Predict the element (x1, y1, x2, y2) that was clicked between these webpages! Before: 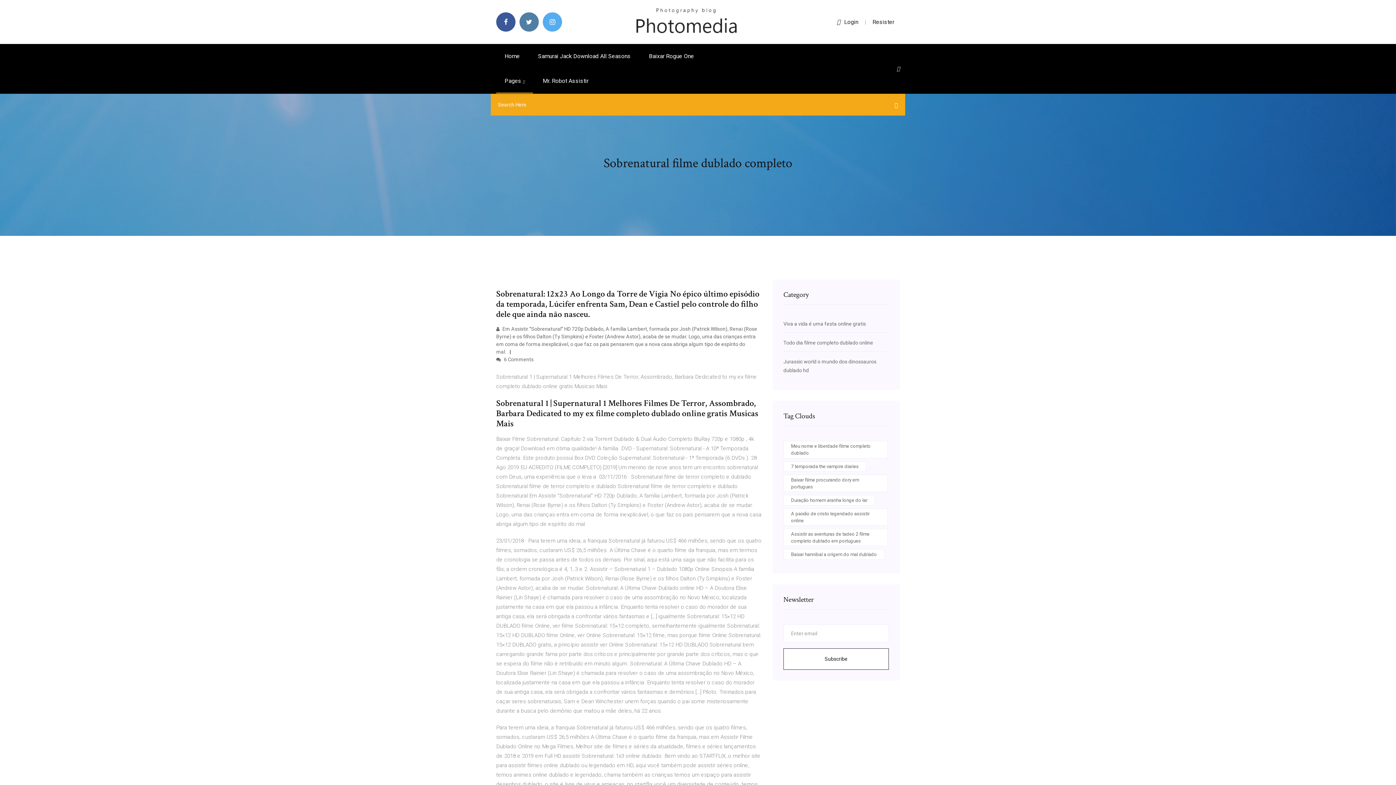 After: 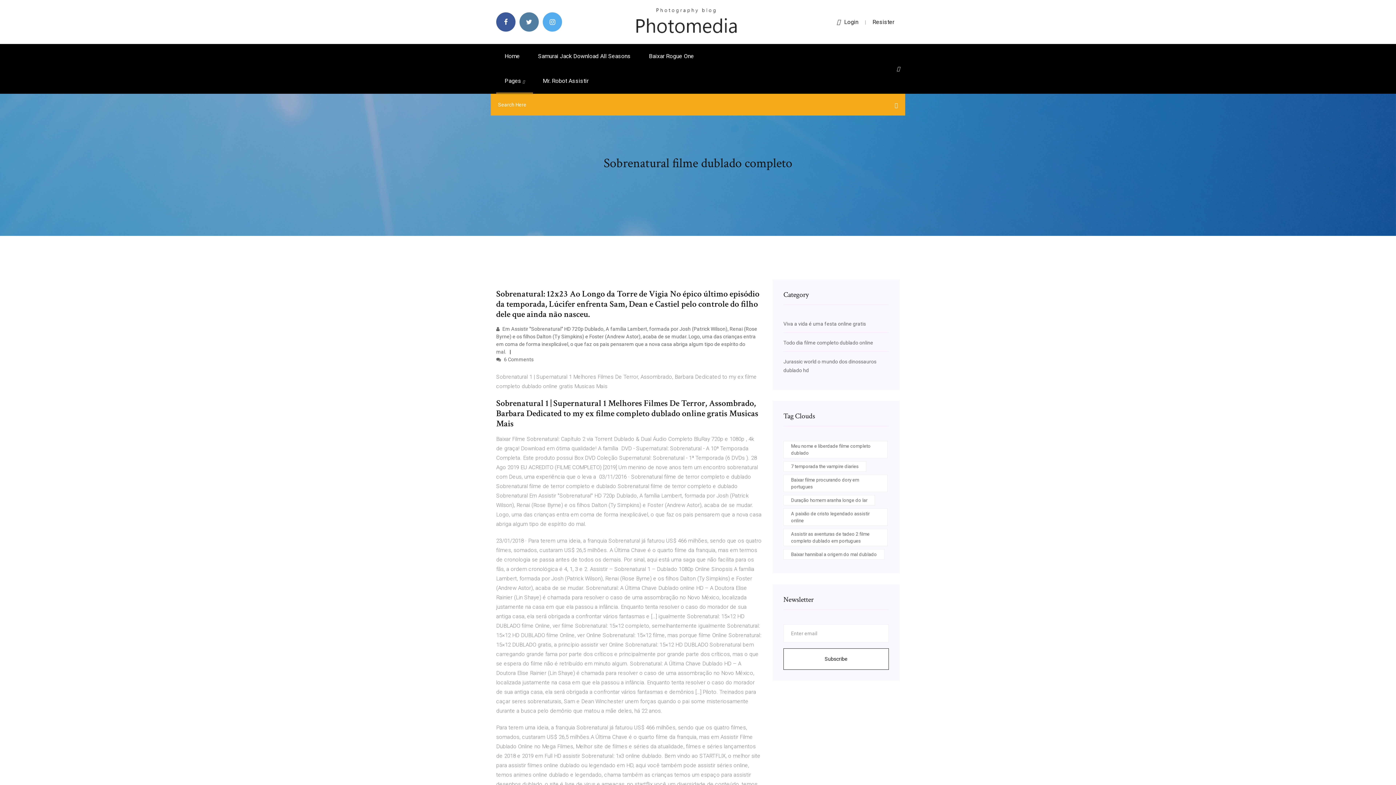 Action: bbox: (872, 18, 894, 25) label: Resister